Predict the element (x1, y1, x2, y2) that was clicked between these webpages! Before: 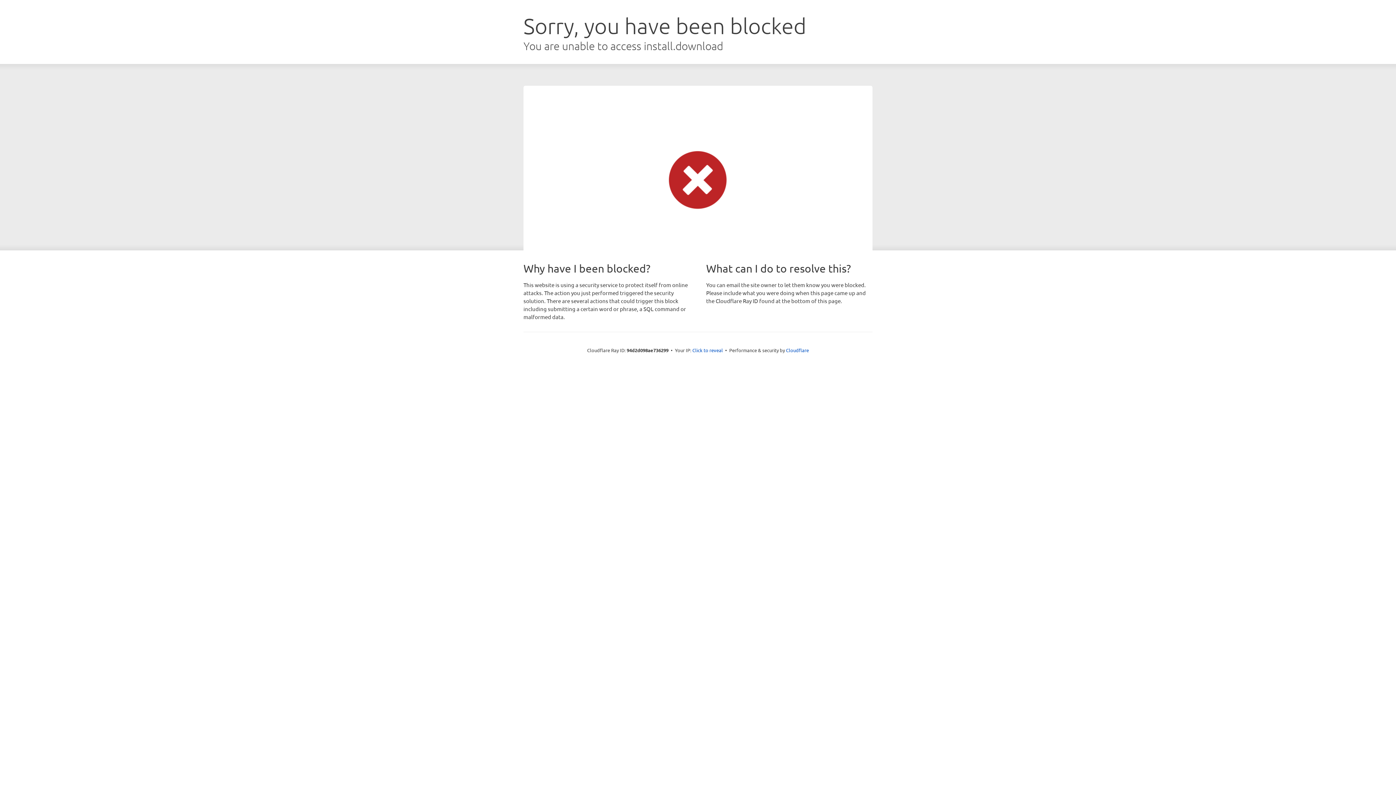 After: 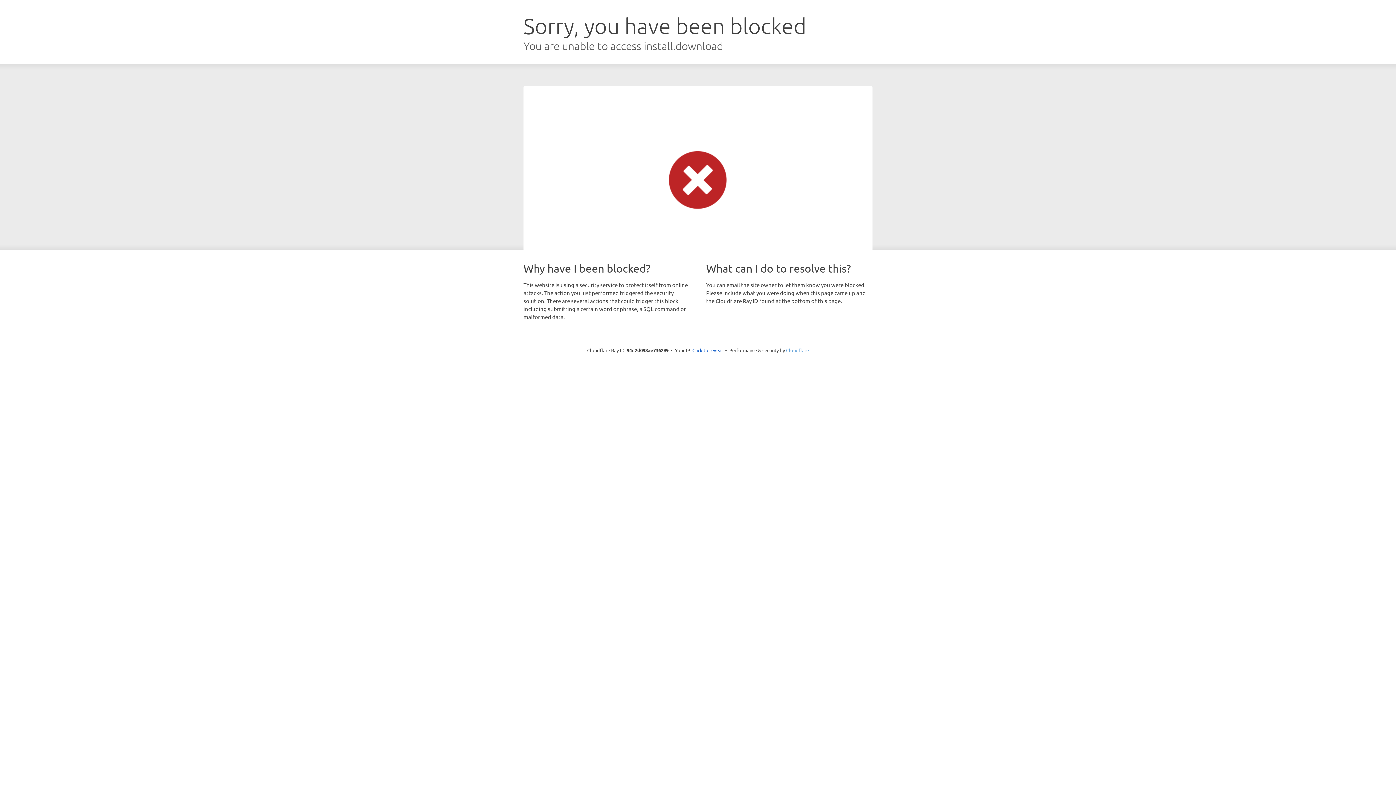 Action: bbox: (786, 347, 809, 353) label: Cloudflare